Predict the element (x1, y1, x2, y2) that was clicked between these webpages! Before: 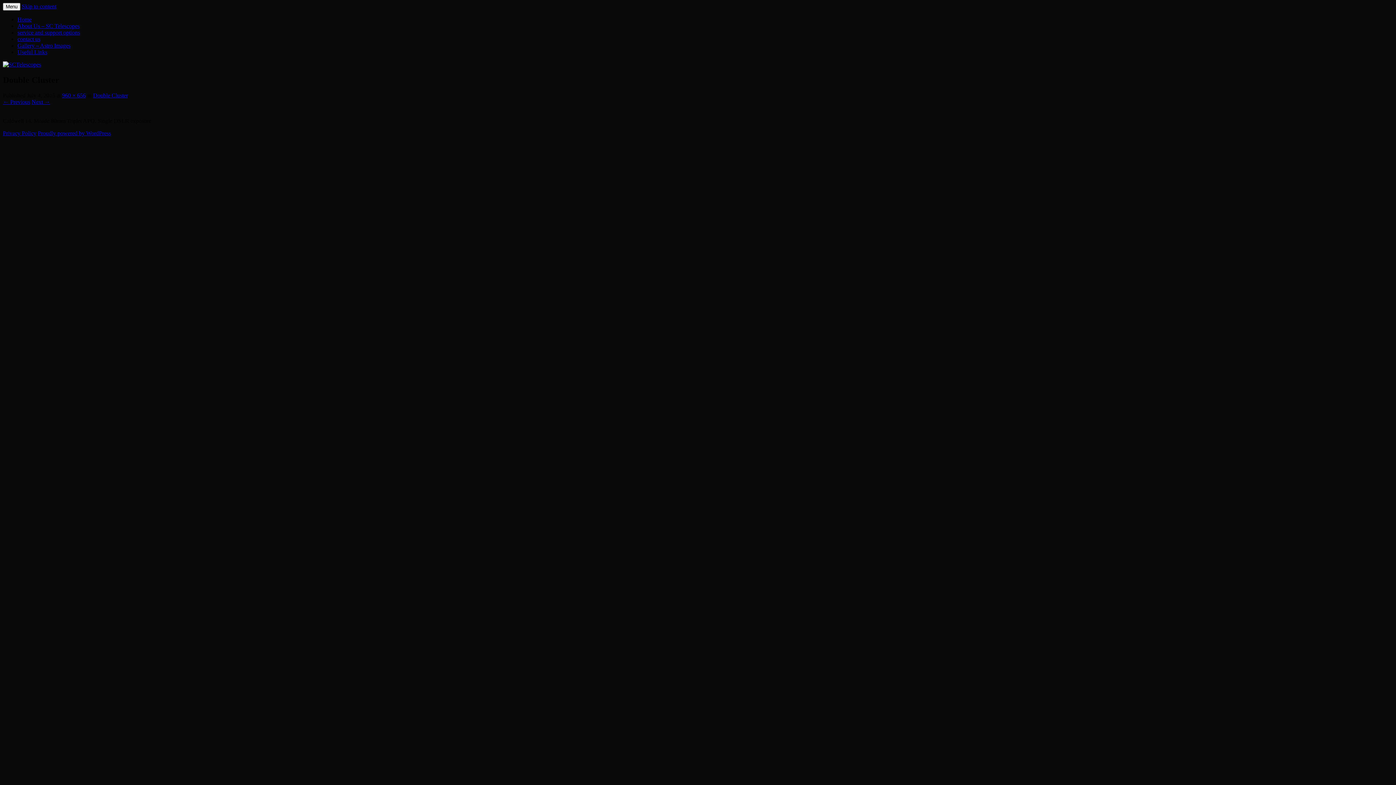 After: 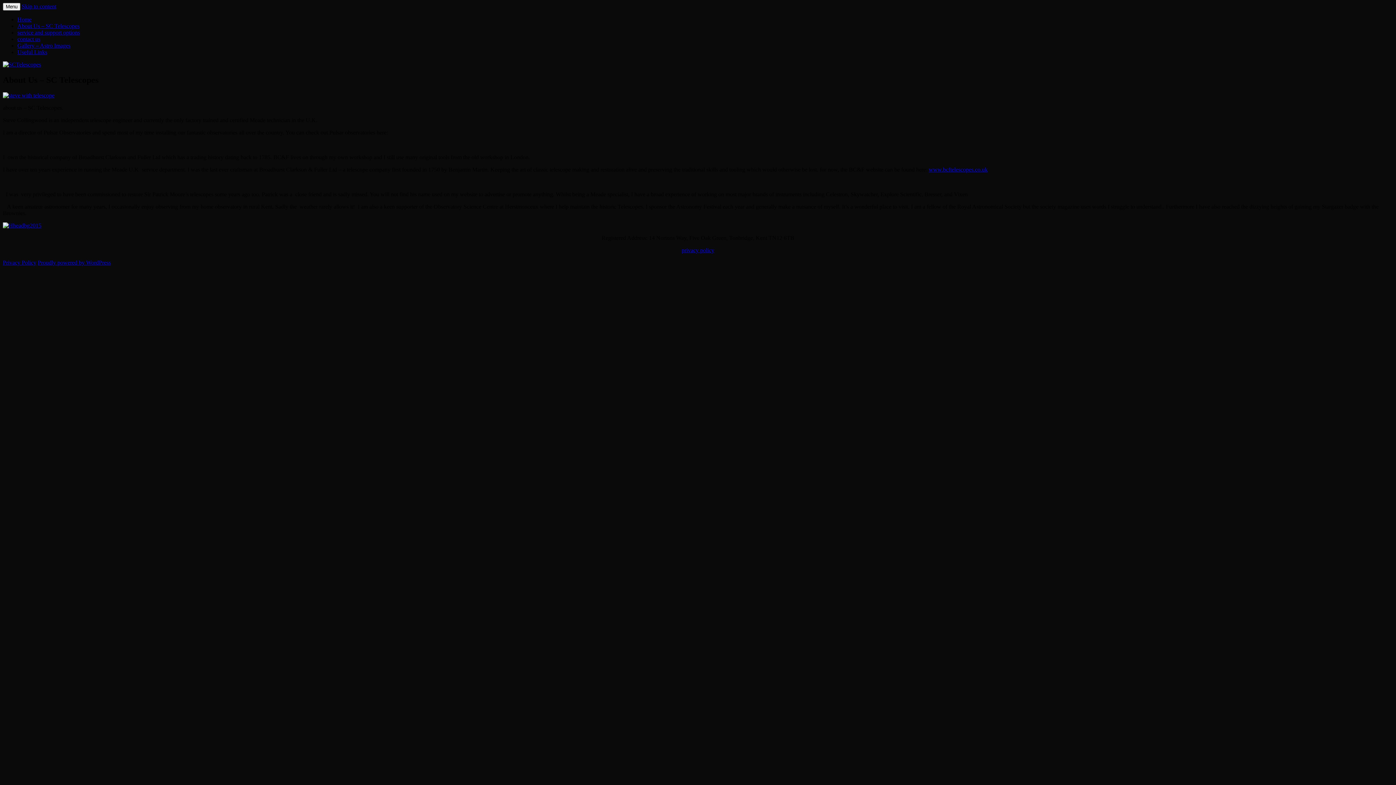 Action: label: About Us – SC Telescopes bbox: (17, 22, 79, 29)